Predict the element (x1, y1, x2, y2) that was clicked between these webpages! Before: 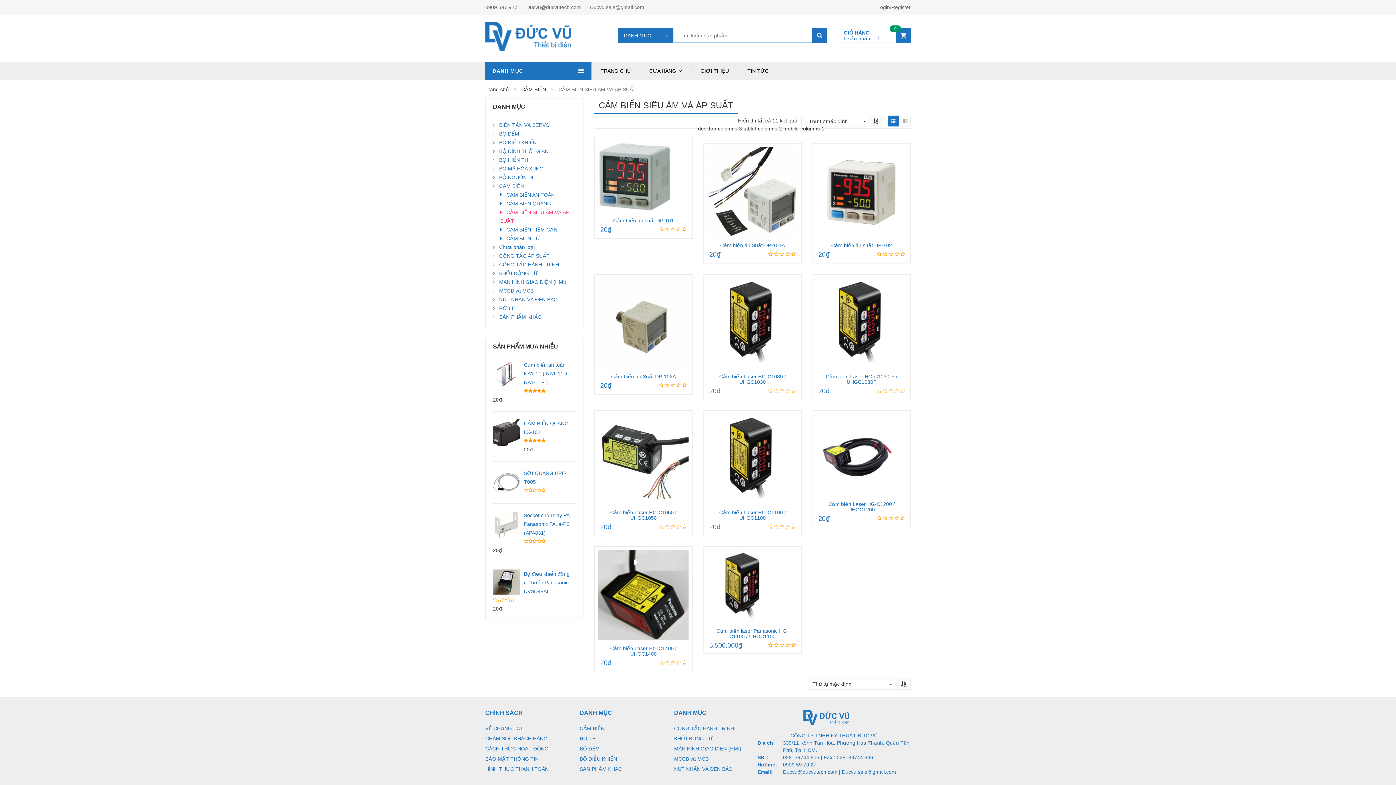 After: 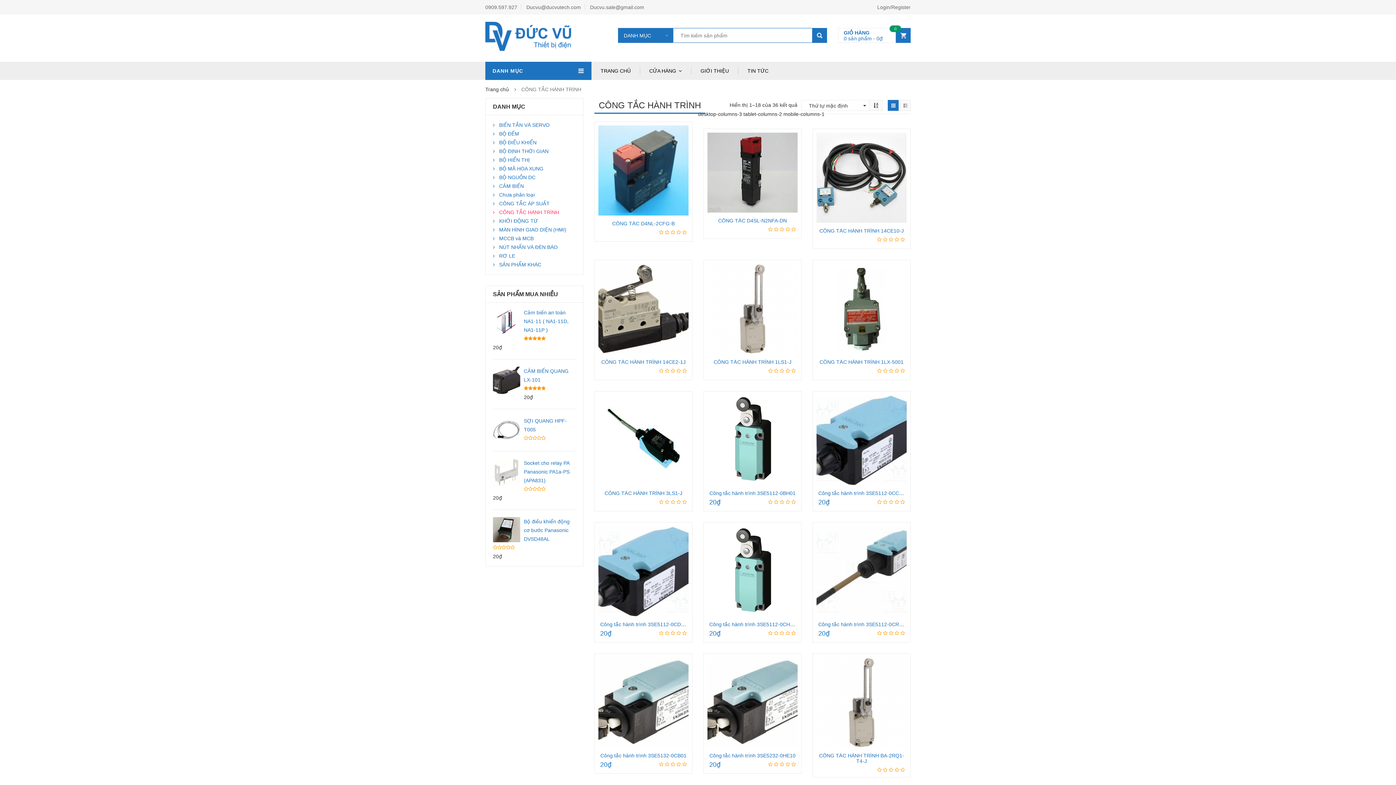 Action: label: CÔNG TẮC HÀNH TRÌNH bbox: (674, 725, 734, 731)